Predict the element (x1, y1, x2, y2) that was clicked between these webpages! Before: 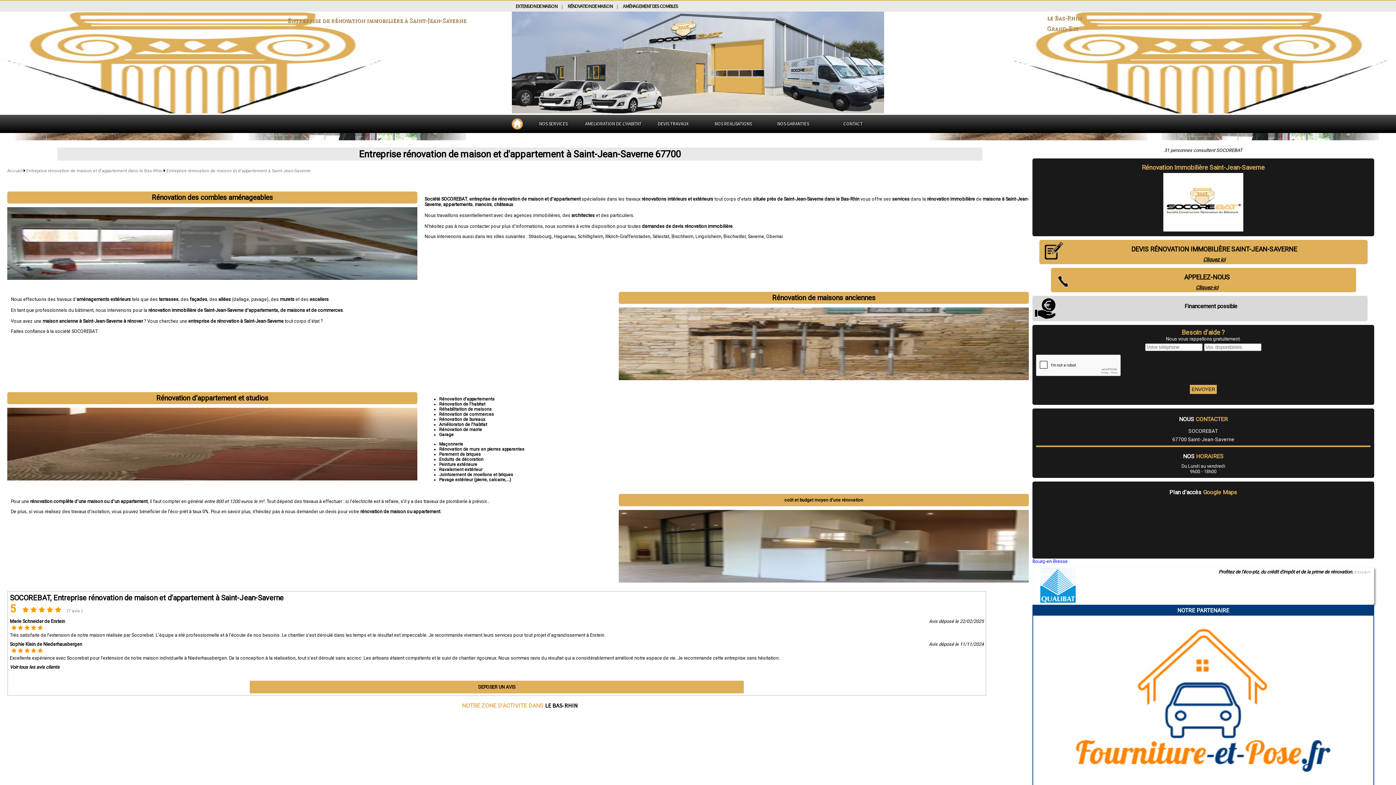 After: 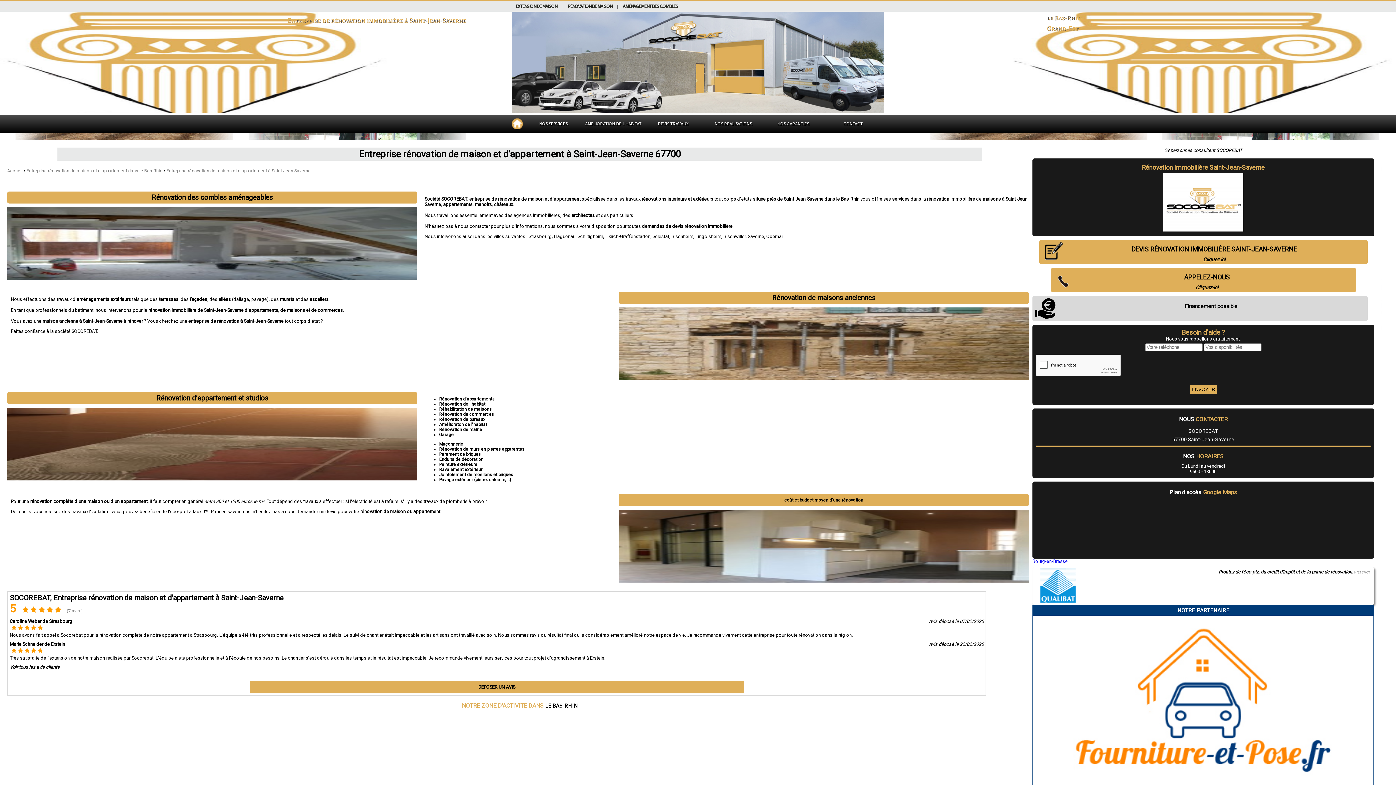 Action: bbox: (618, 292, 1029, 304) label: Rénovation de maisons anciennes